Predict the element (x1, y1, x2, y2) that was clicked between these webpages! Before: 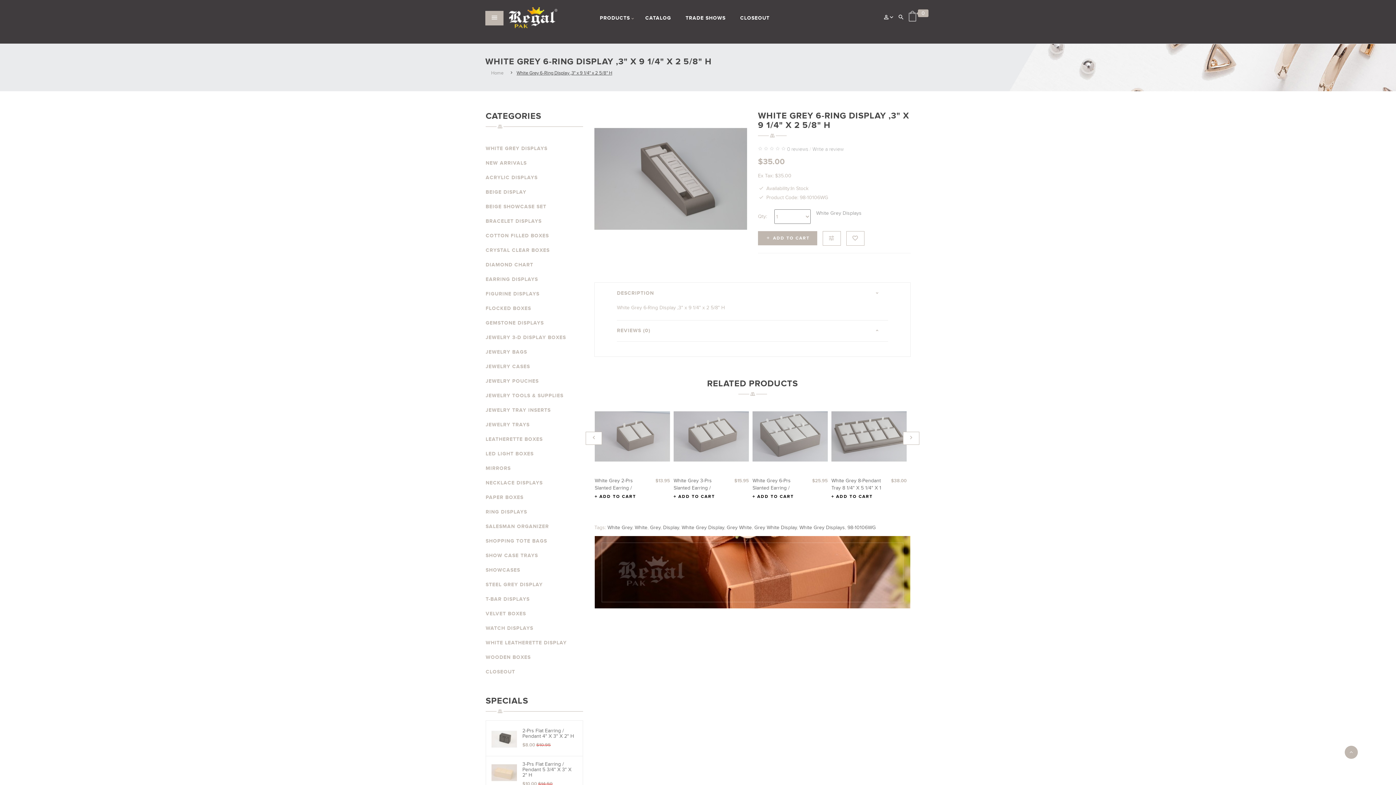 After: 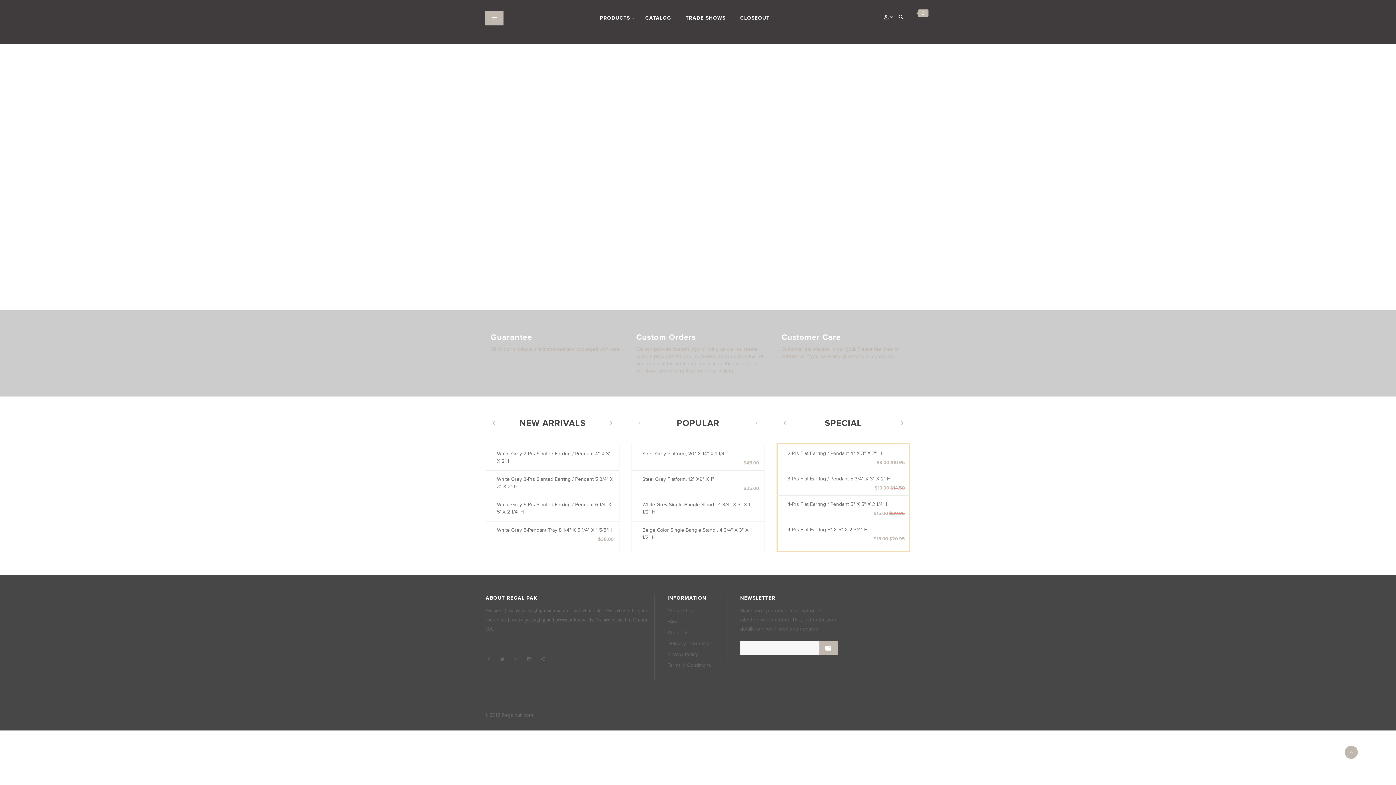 Action: bbox: (491, 70, 503, 76) label: Home